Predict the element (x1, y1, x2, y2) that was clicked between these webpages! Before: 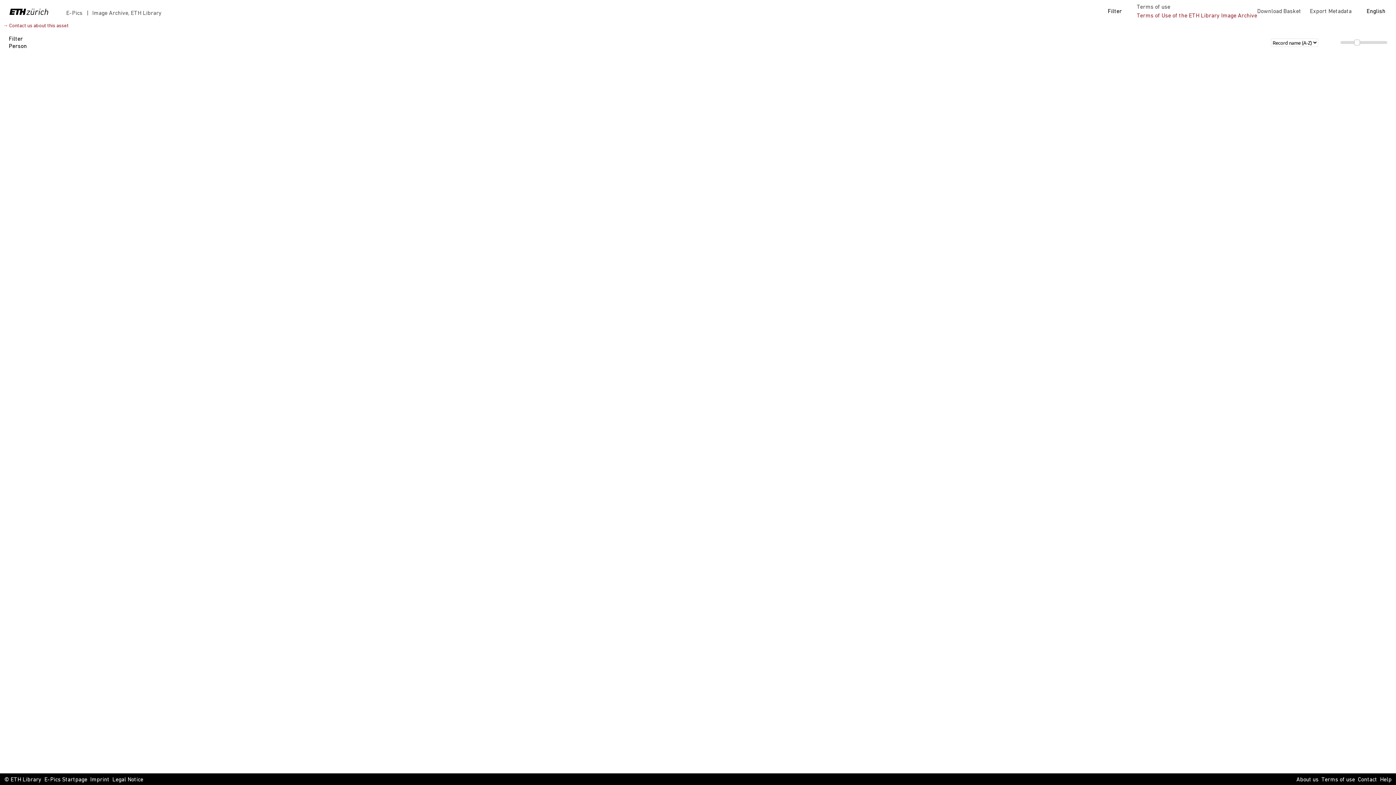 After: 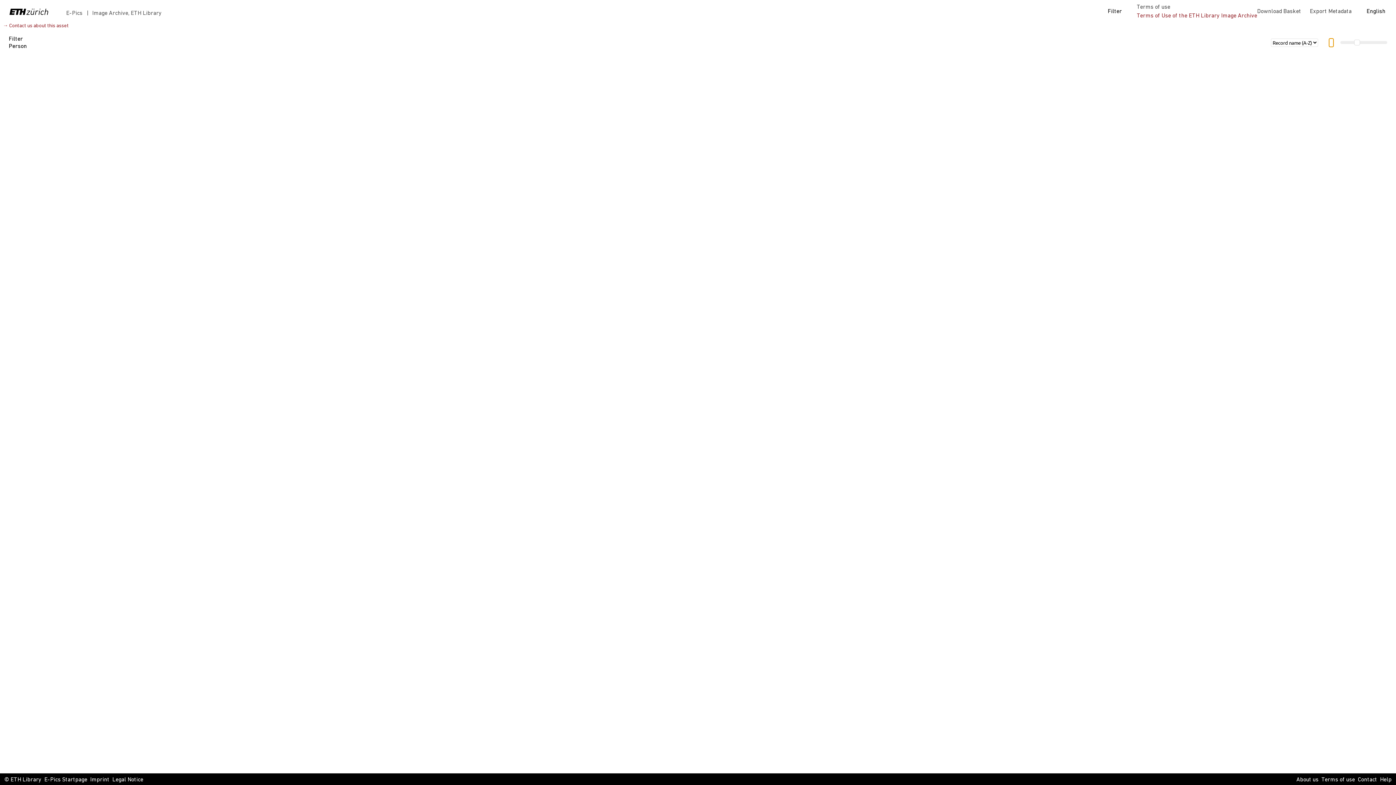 Action: bbox: (1329, 38, 1333, 46)